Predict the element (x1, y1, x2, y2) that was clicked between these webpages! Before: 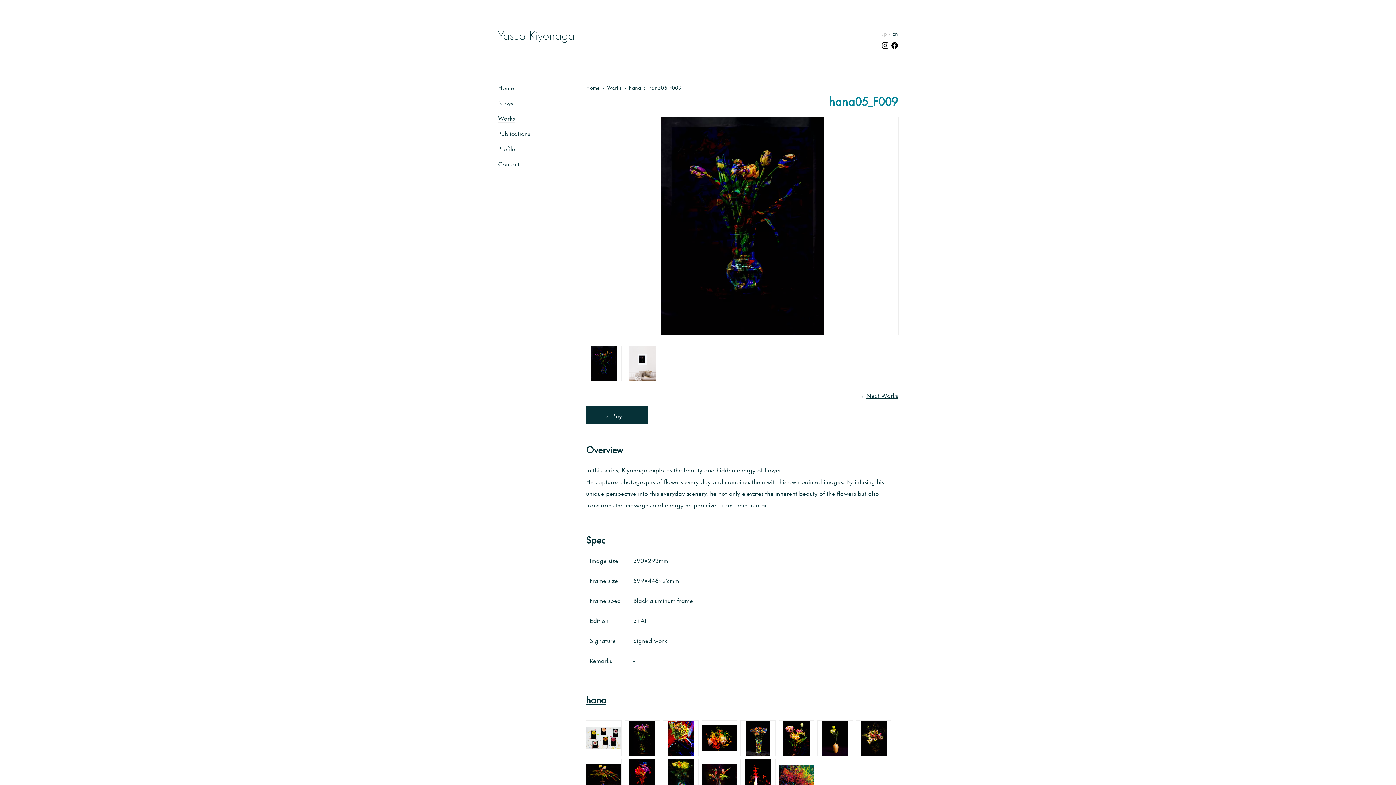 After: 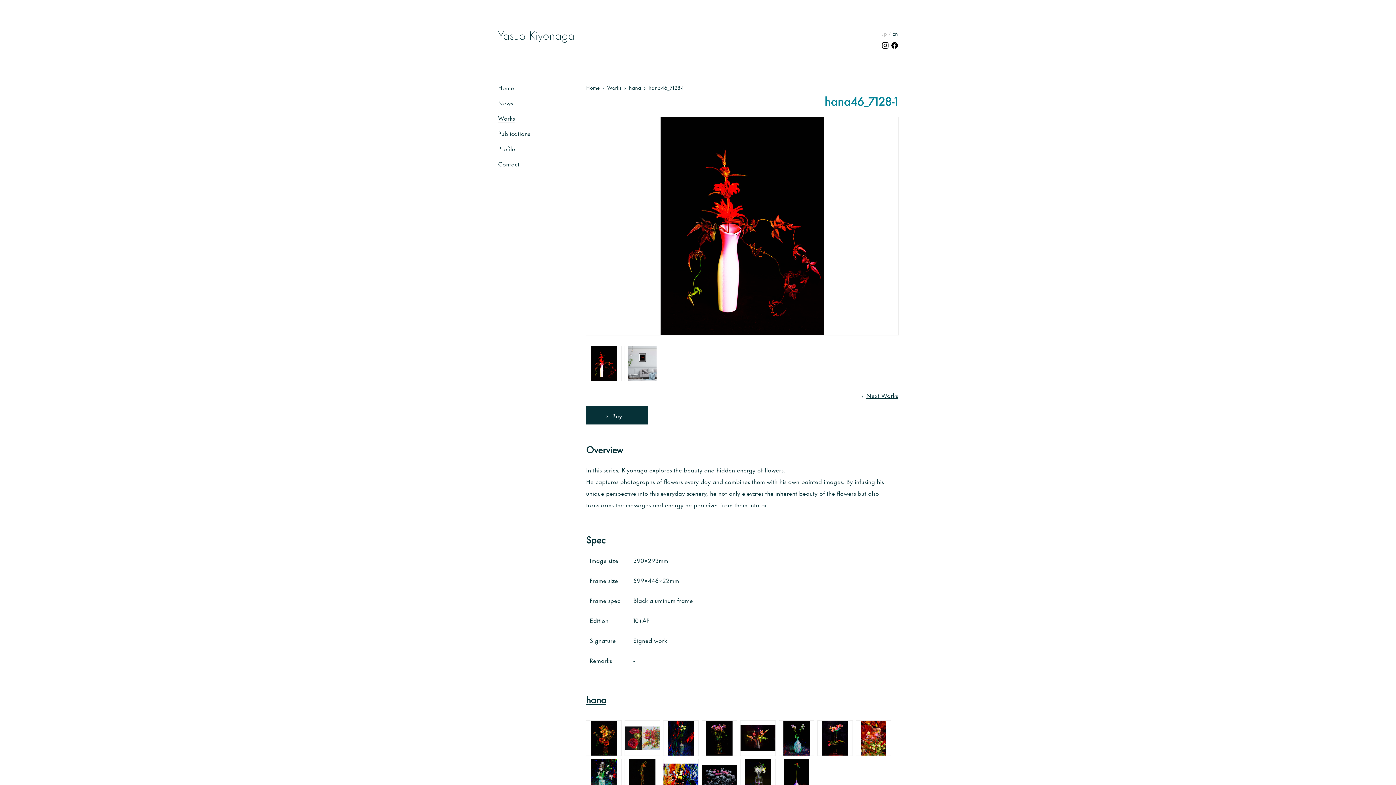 Action: bbox: (740, 756, 778, 794)